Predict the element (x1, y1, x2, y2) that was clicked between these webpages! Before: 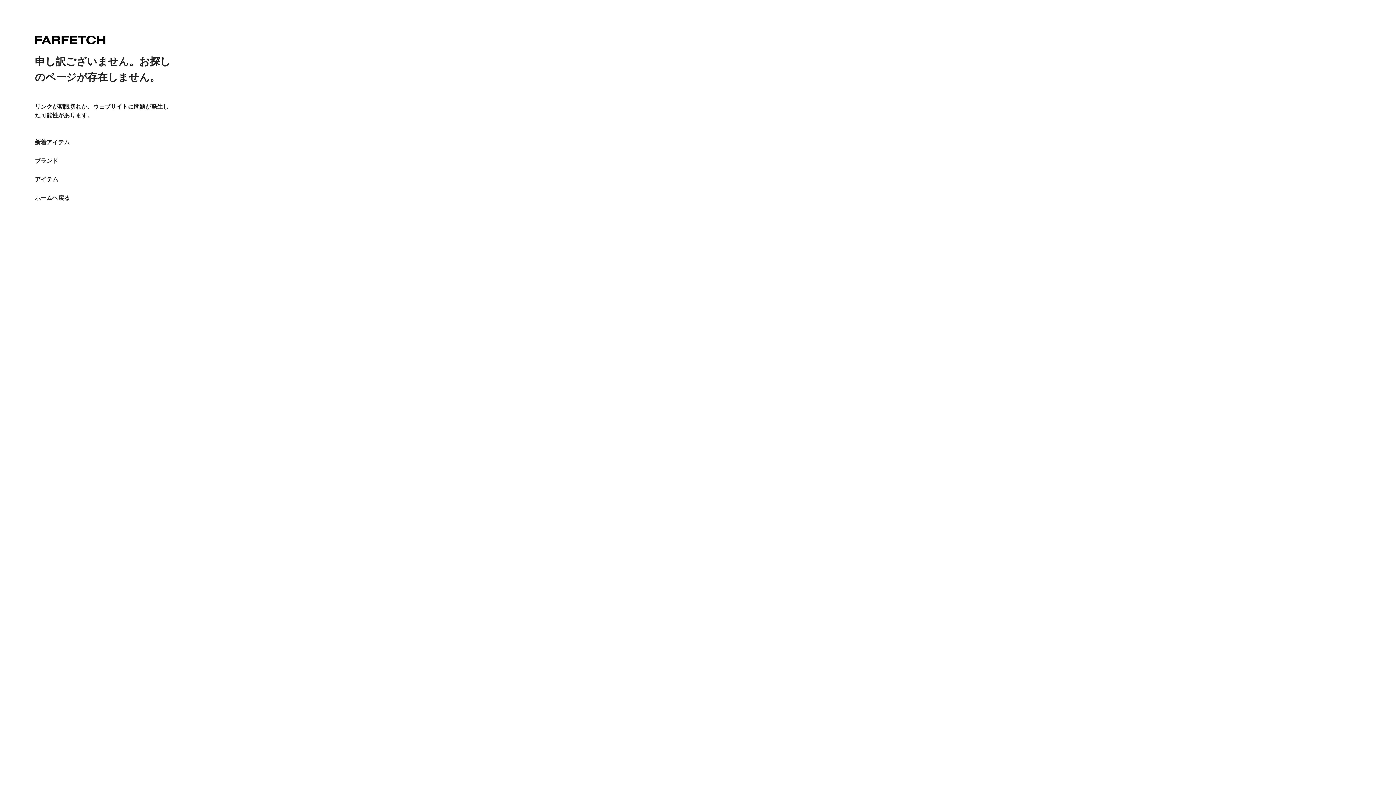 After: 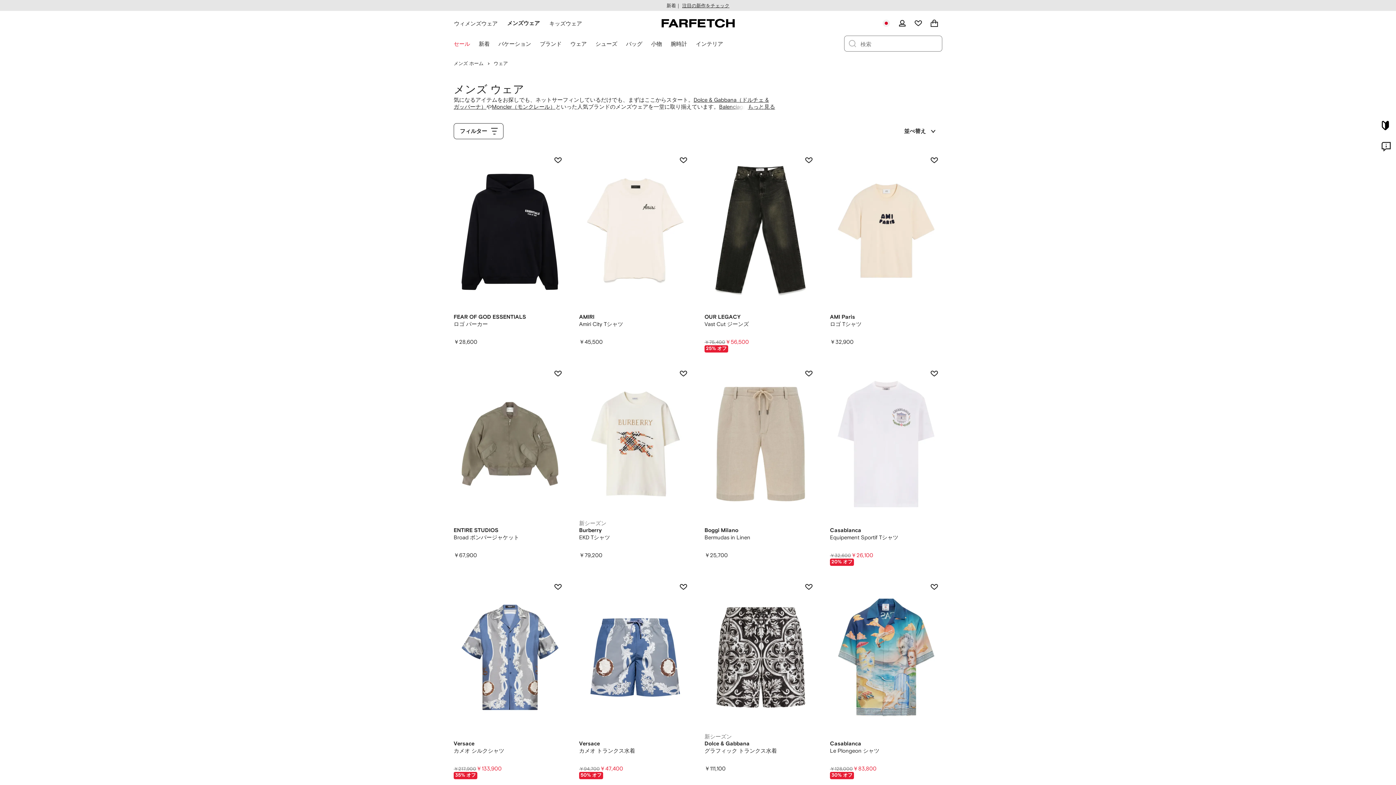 Action: bbox: (34, 170, 58, 188) label: アイテム